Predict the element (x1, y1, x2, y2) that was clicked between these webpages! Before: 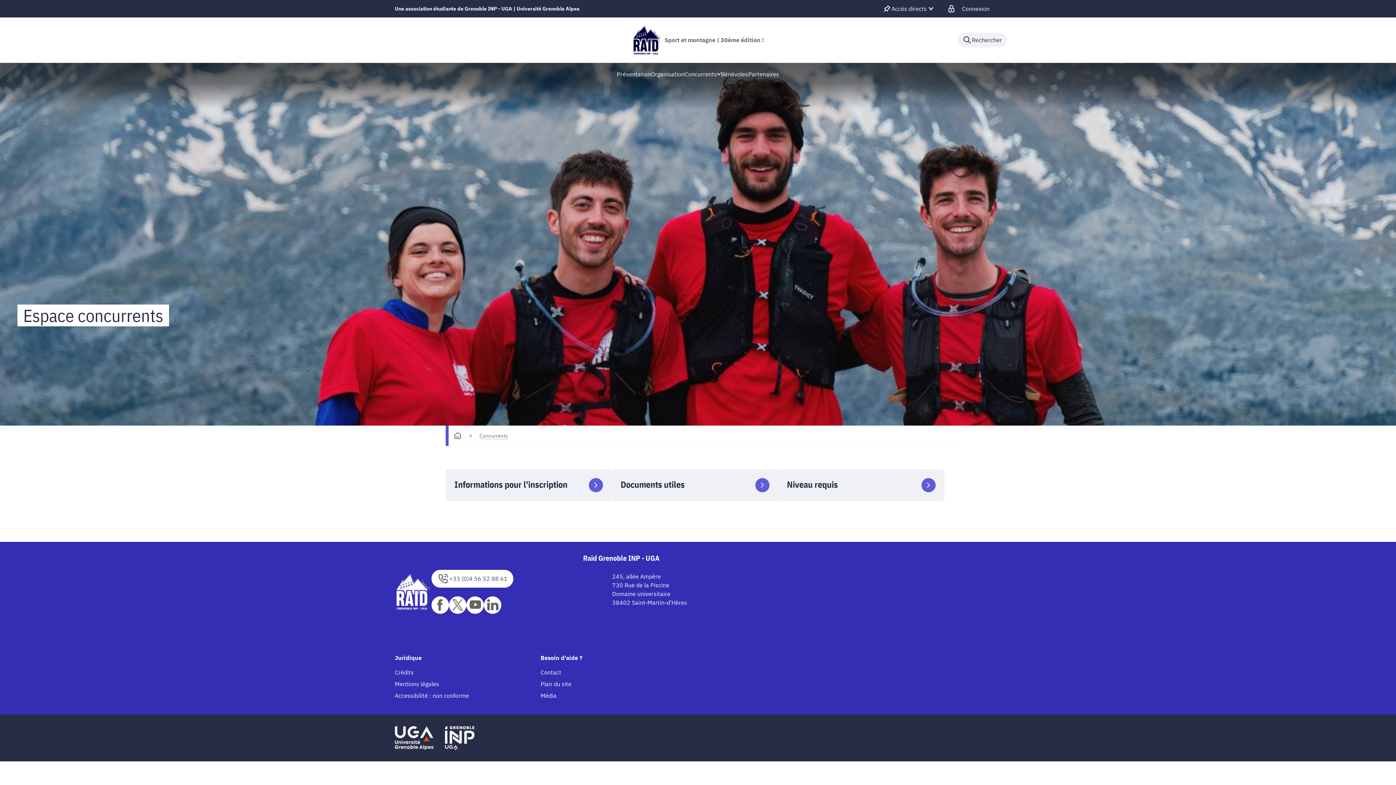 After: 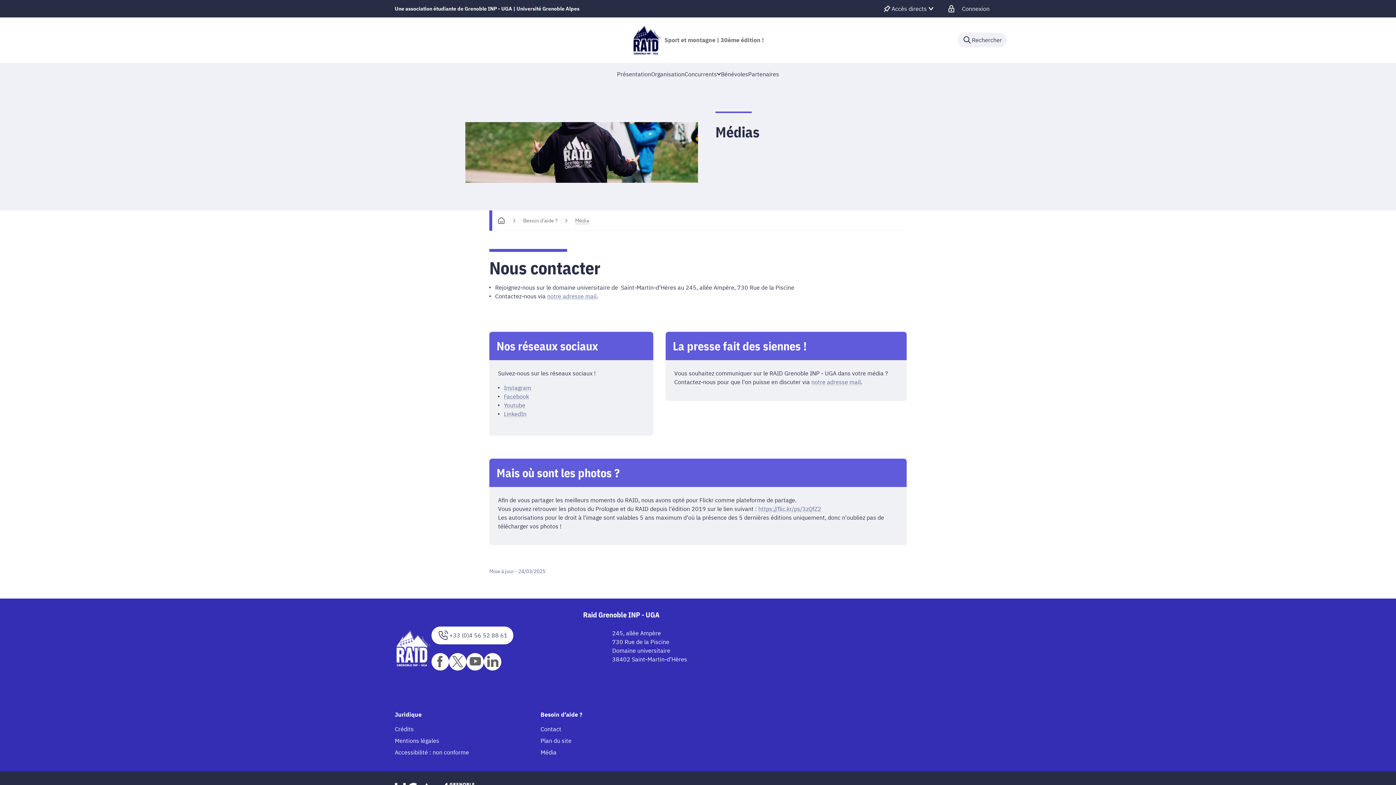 Action: bbox: (540, 692, 556, 699) label: Média